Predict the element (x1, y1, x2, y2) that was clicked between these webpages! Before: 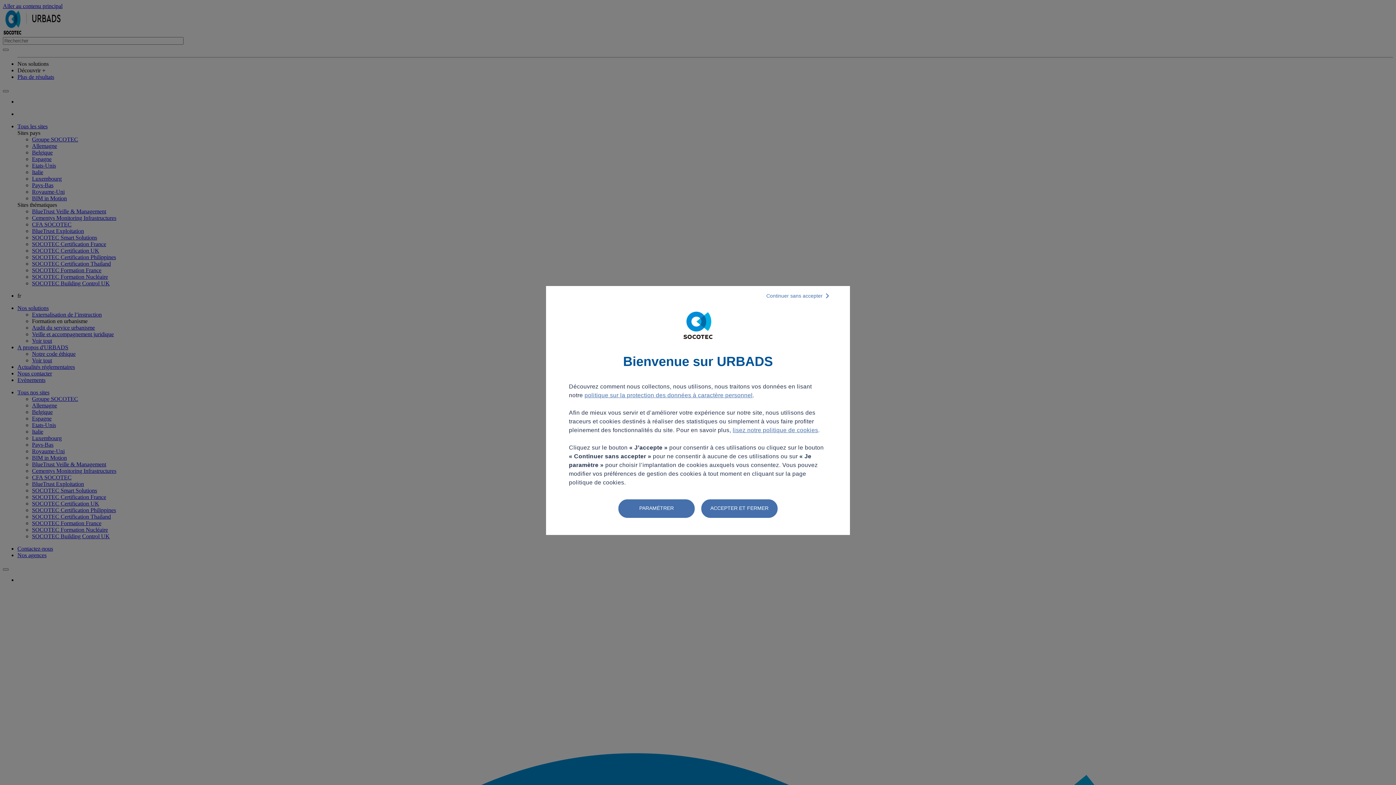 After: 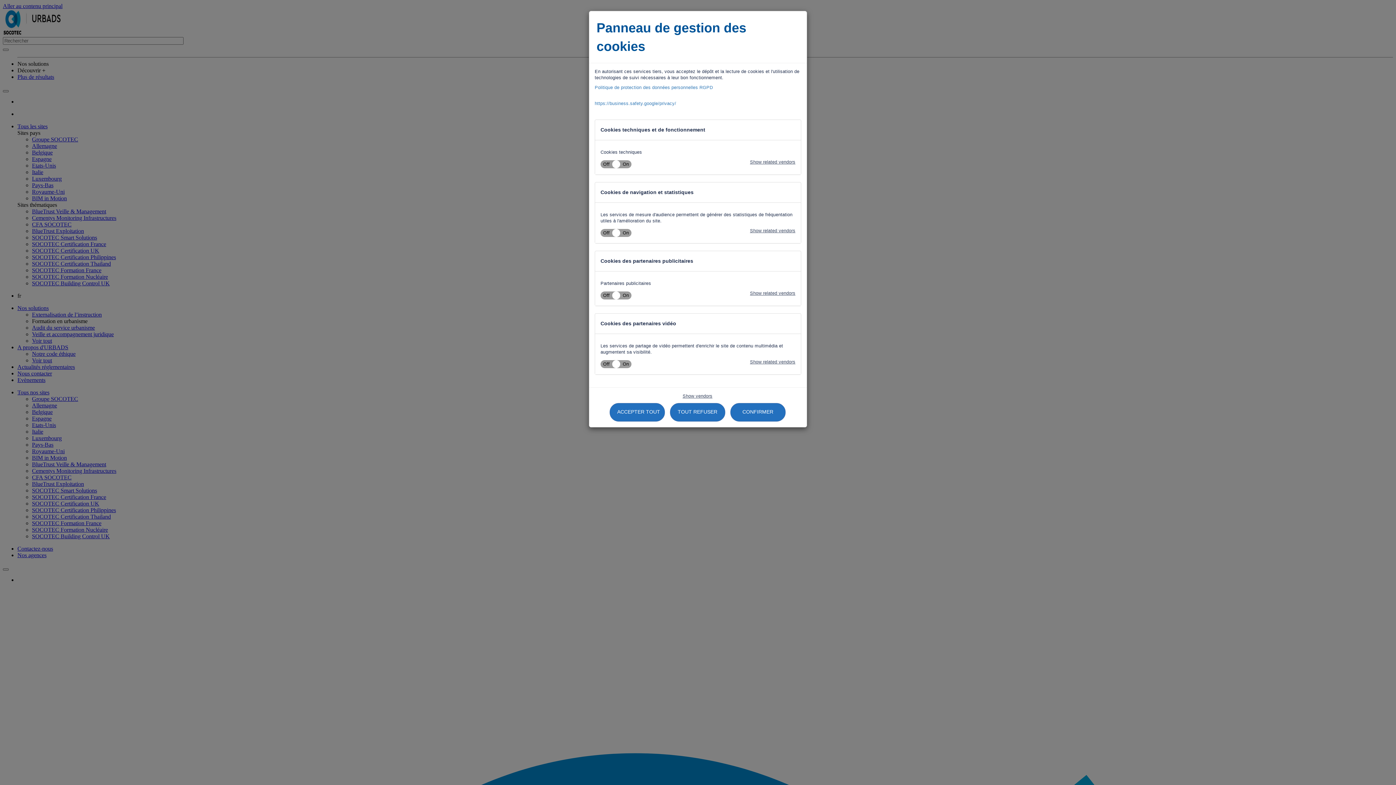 Action: label: PARAMÉTRER bbox: (618, 499, 694, 518)